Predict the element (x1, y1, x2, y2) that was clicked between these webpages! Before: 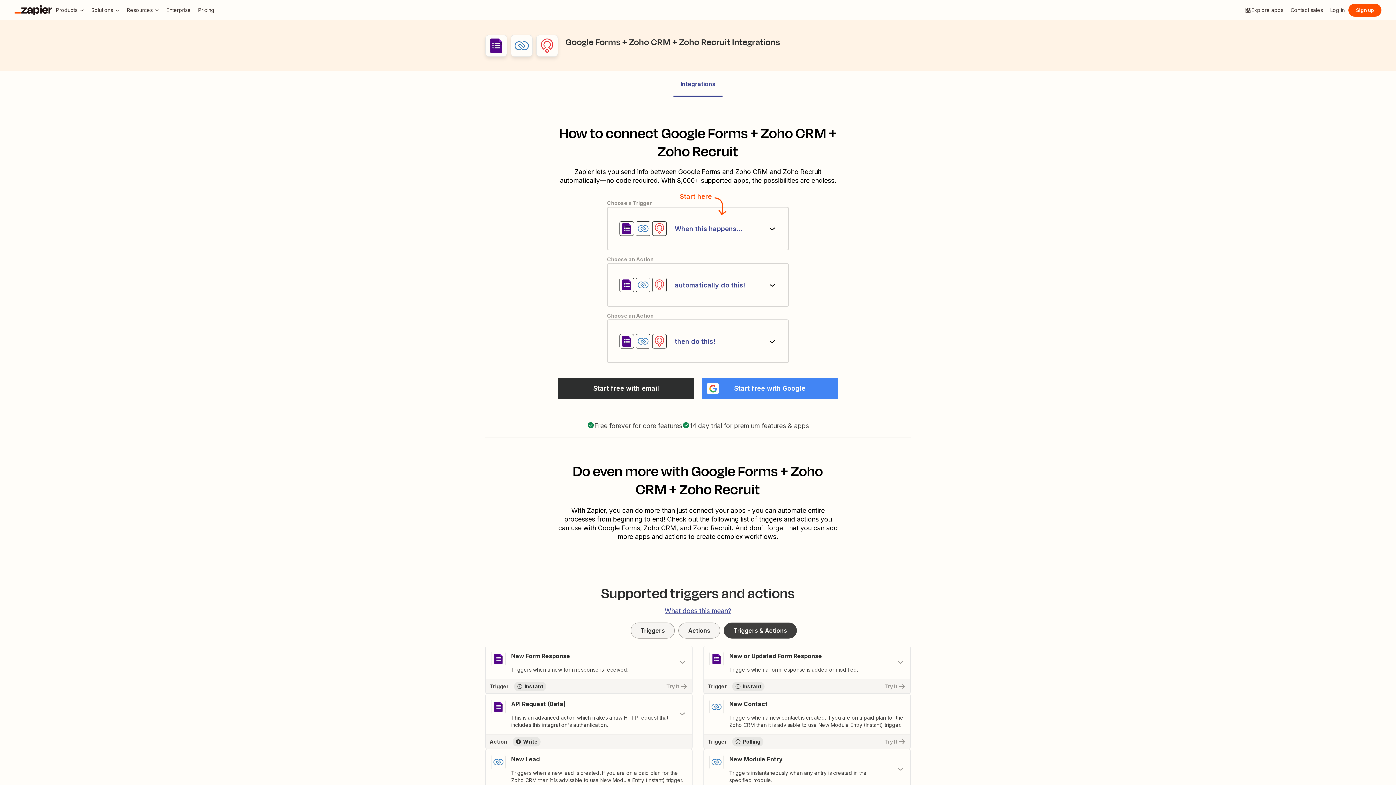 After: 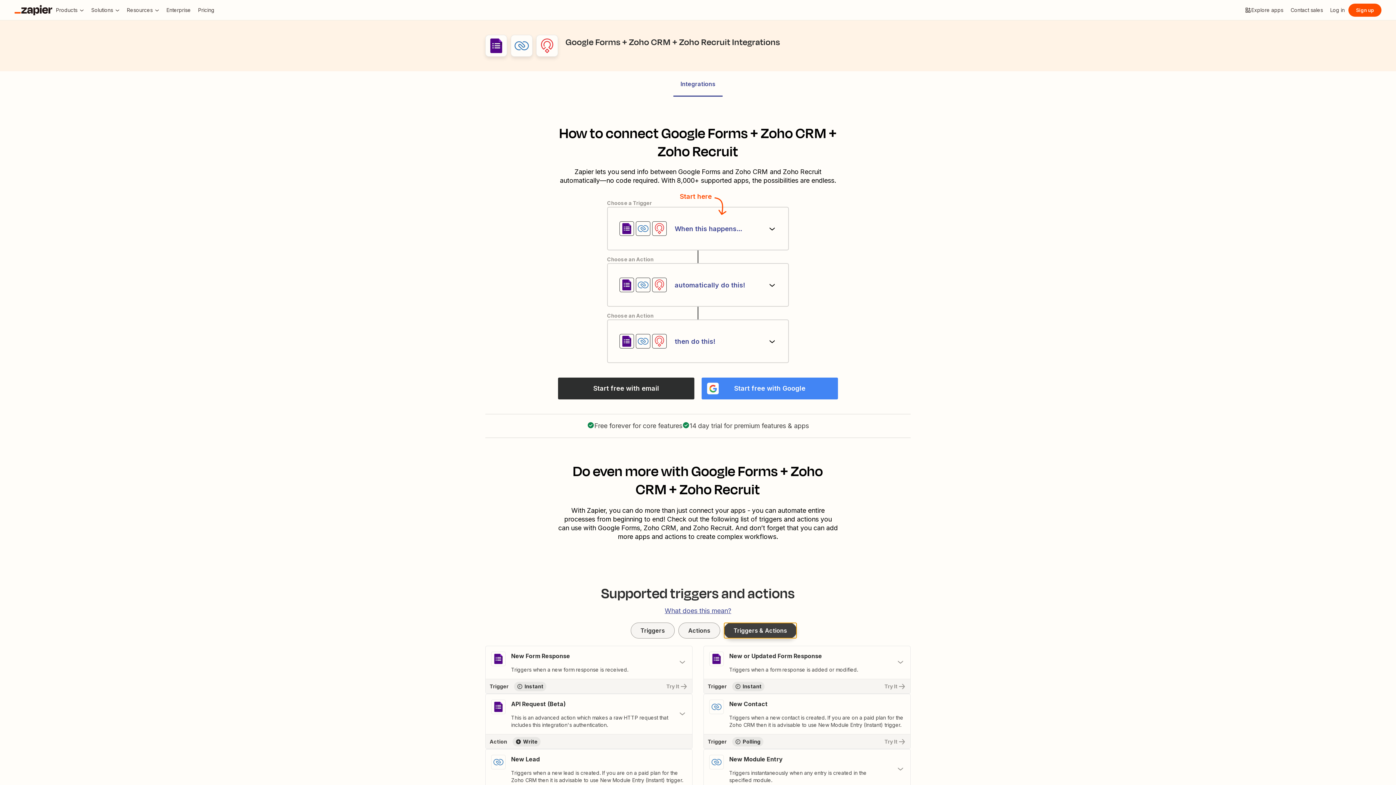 Action: bbox: (724, 622, 797, 638) label: Triggers & Actions, selected